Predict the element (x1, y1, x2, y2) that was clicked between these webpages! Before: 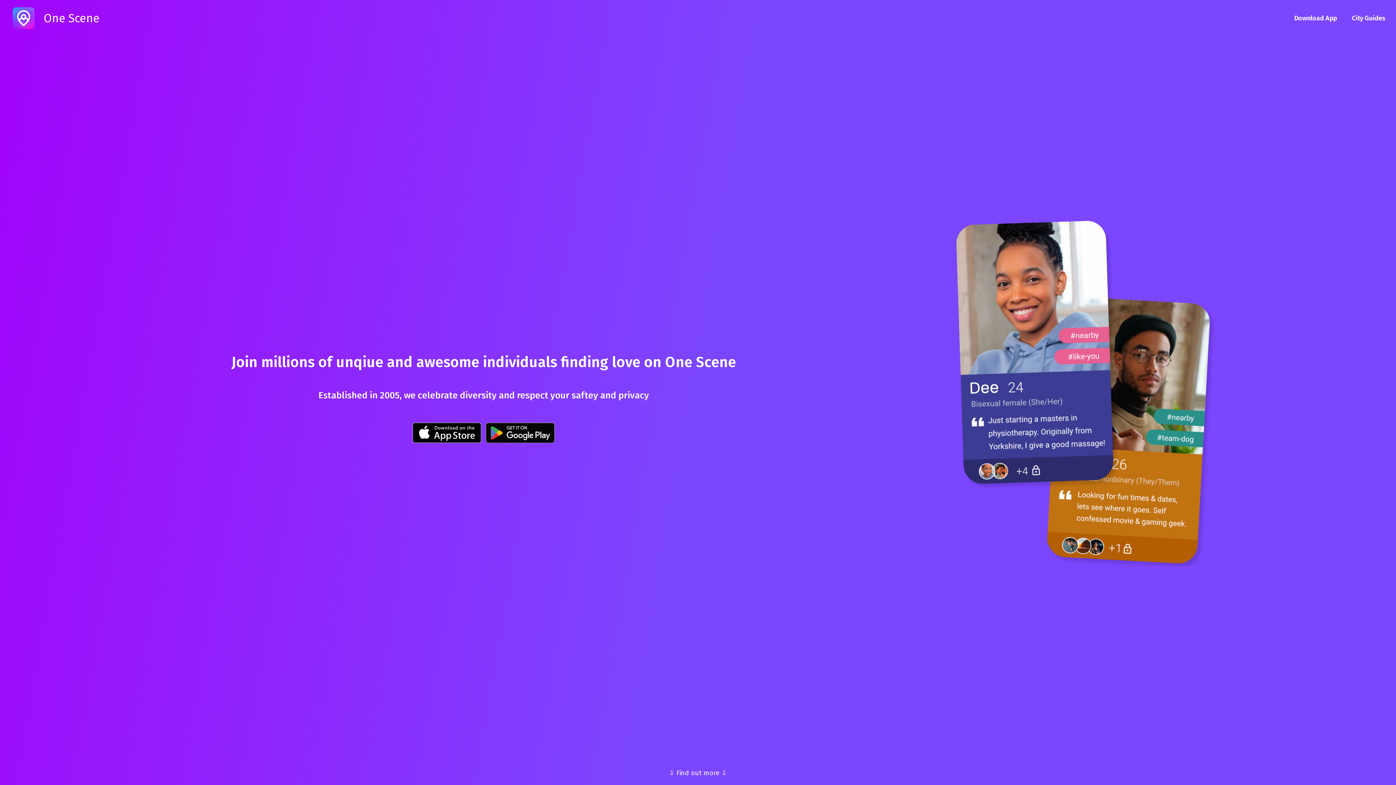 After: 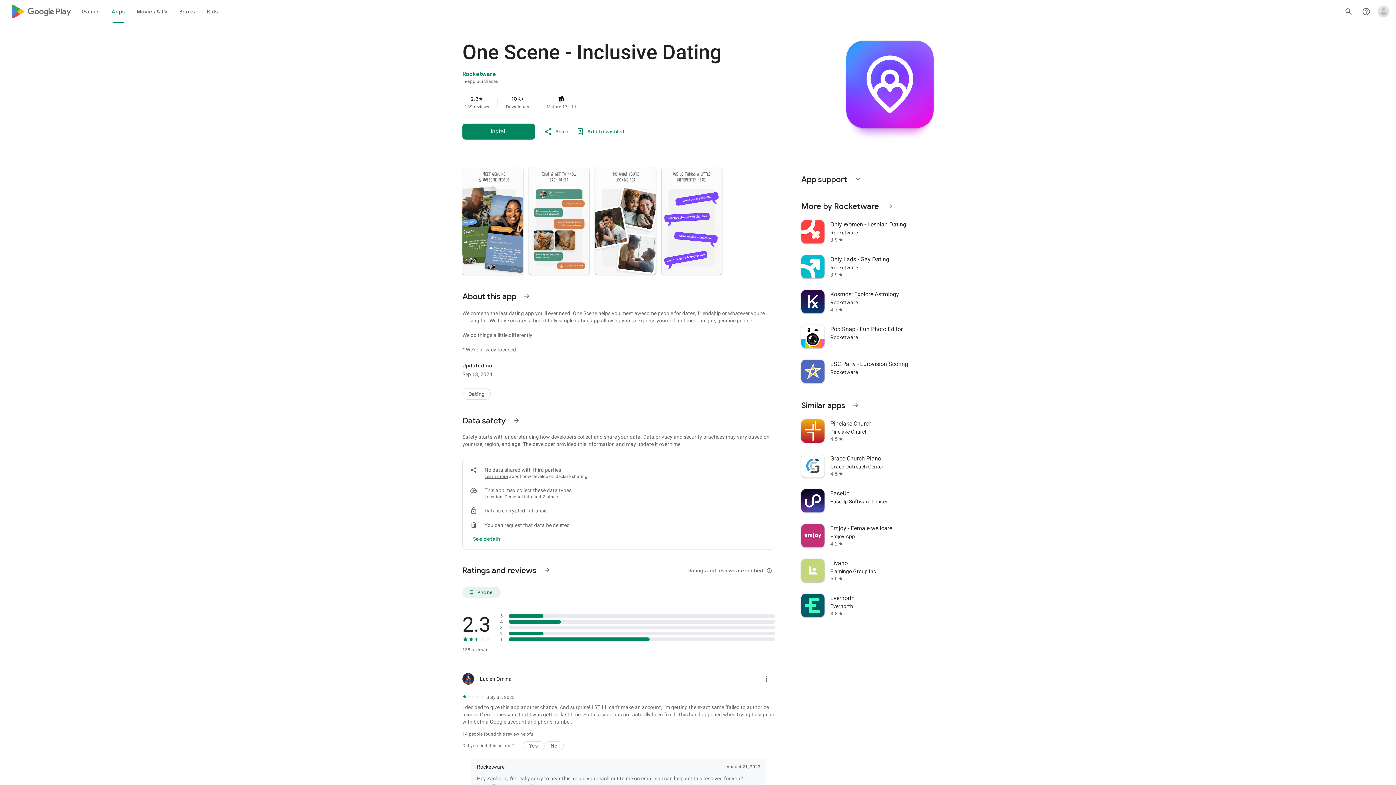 Action: bbox: (484, 436, 556, 445)